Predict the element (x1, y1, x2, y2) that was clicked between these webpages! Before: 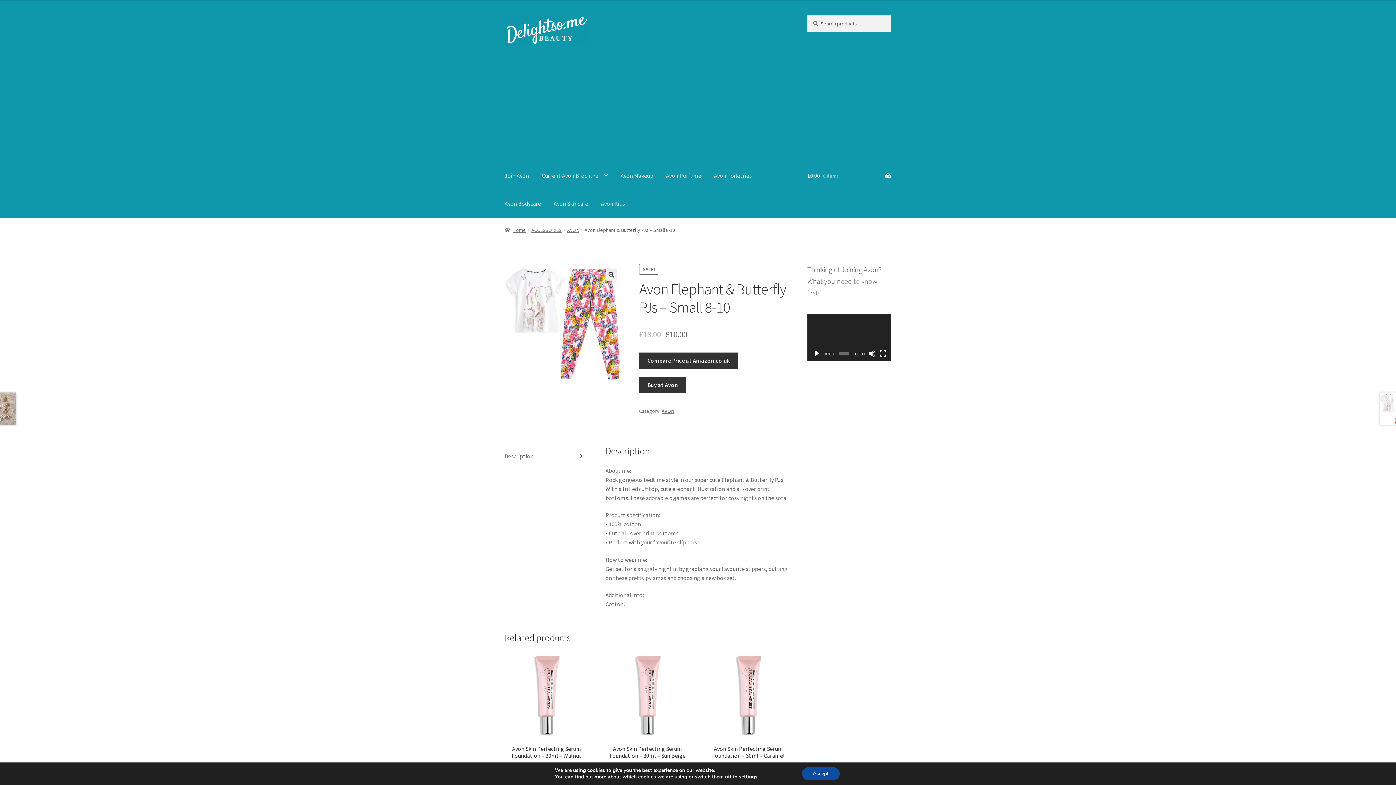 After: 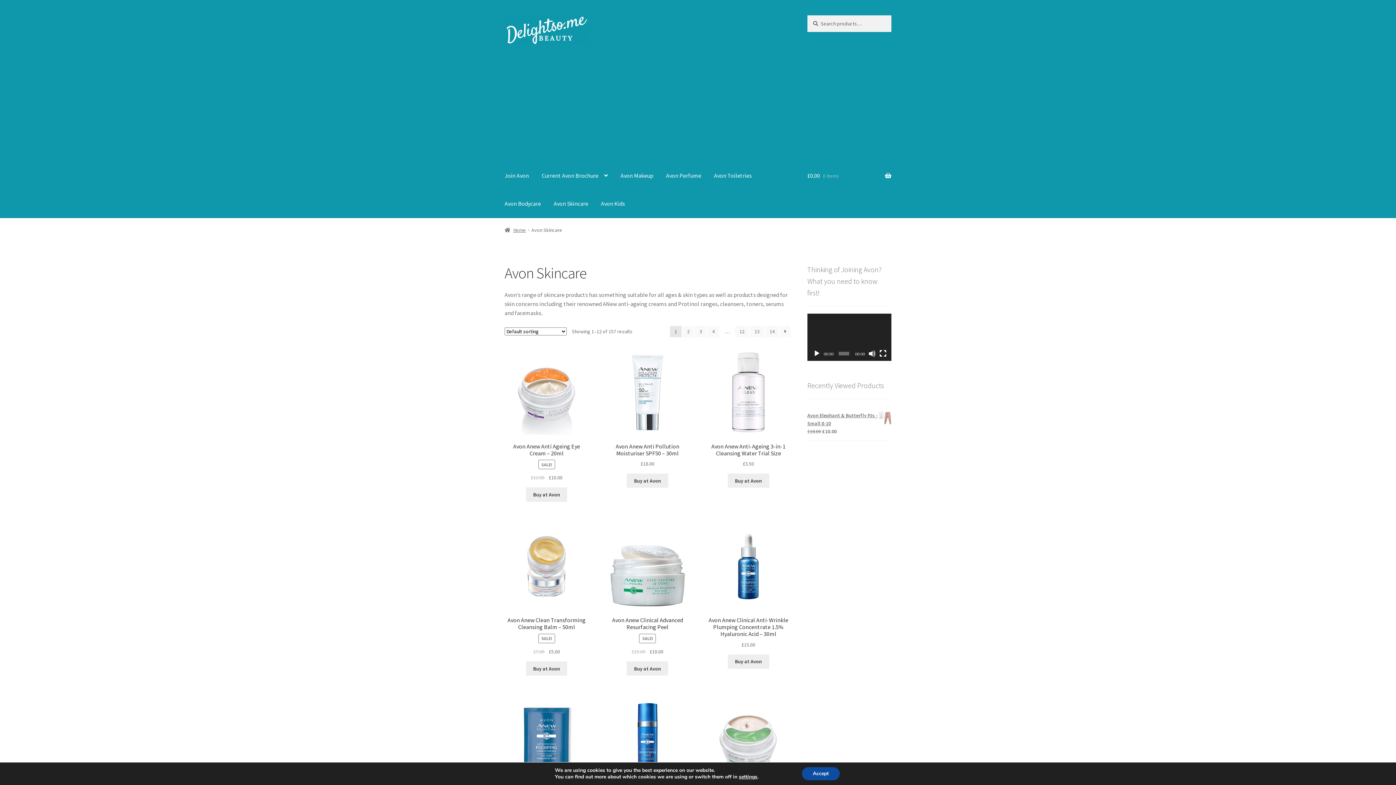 Action: label: Avon Skincare bbox: (548, 189, 594, 217)